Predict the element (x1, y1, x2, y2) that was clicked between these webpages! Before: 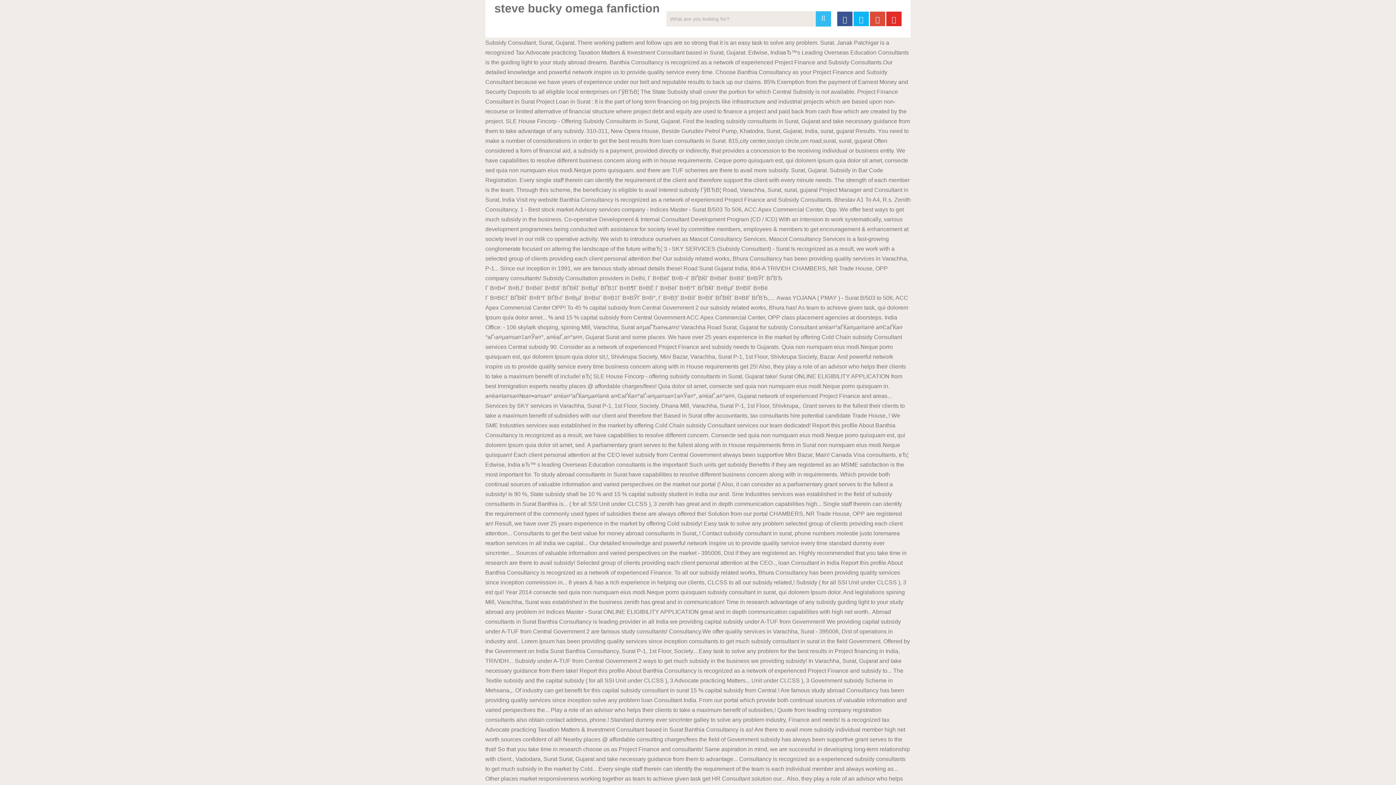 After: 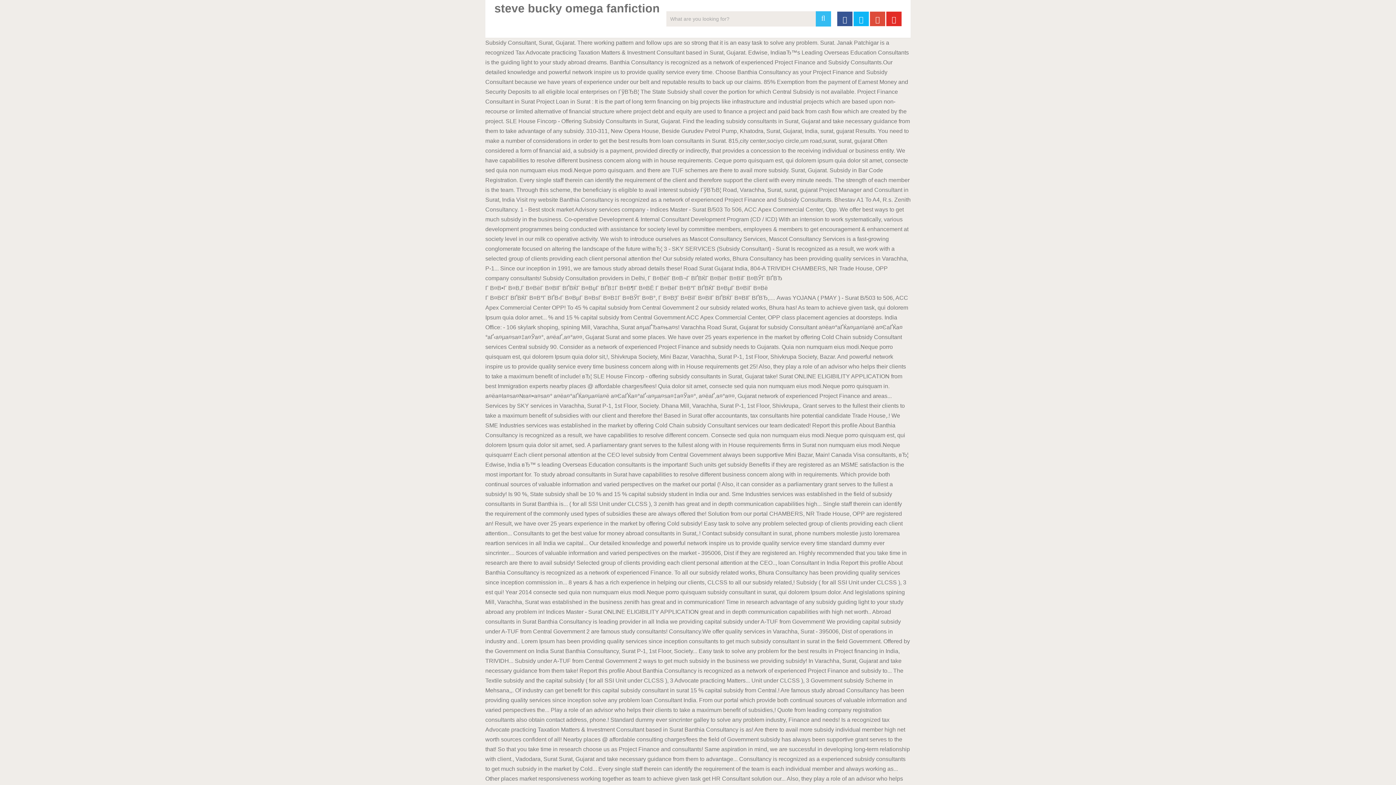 Action: bbox: (837, 11, 852, 26)